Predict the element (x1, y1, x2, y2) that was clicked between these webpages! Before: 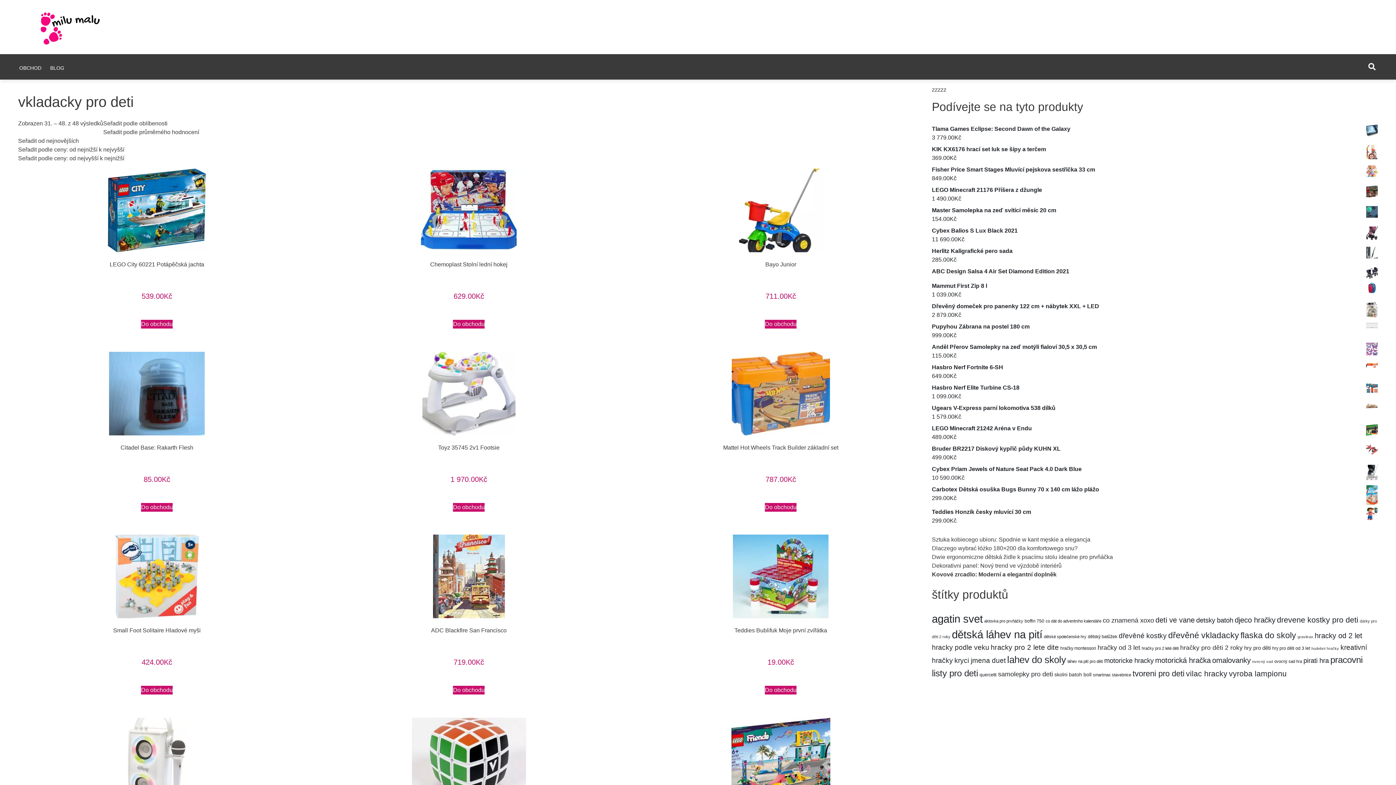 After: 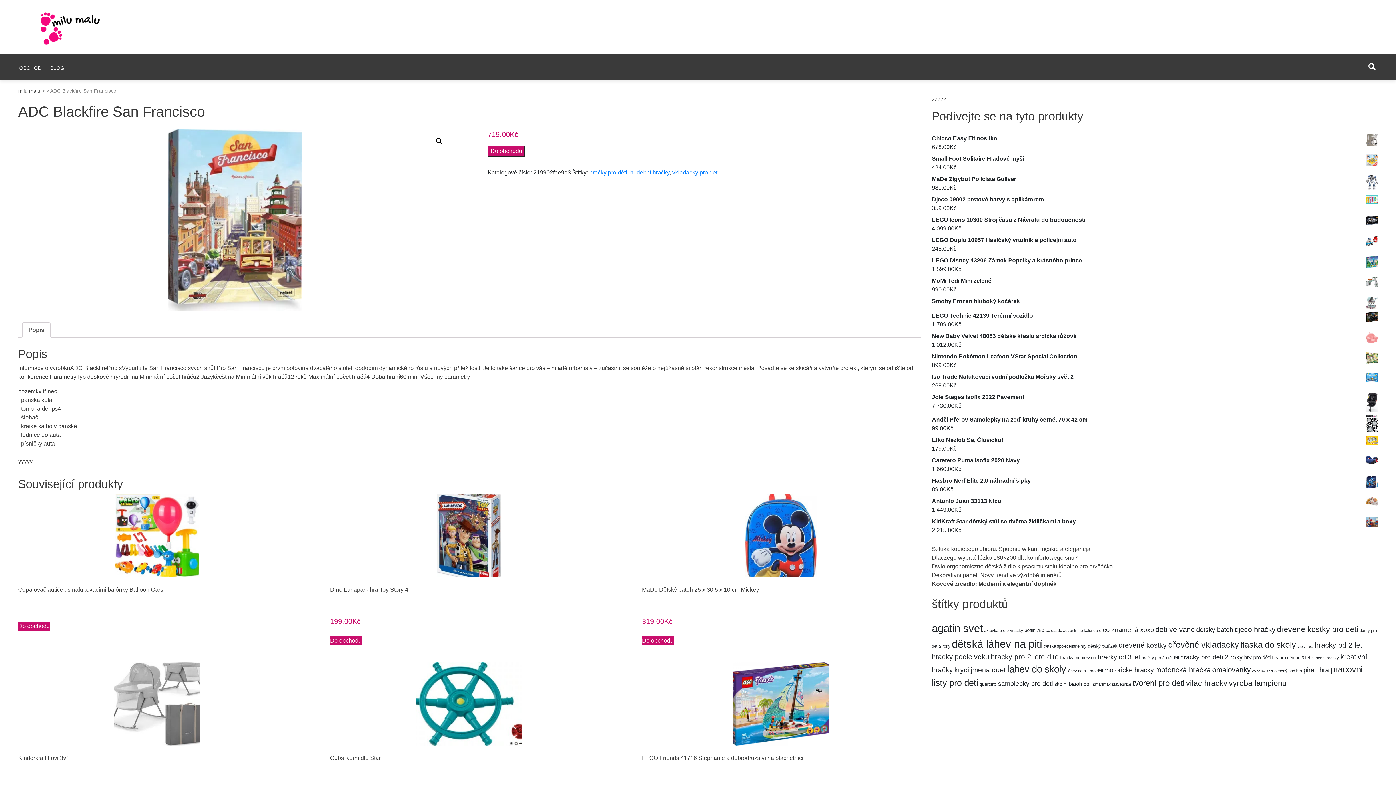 Action: label: 719.00Kč

 bbox: (330, 657, 607, 668)